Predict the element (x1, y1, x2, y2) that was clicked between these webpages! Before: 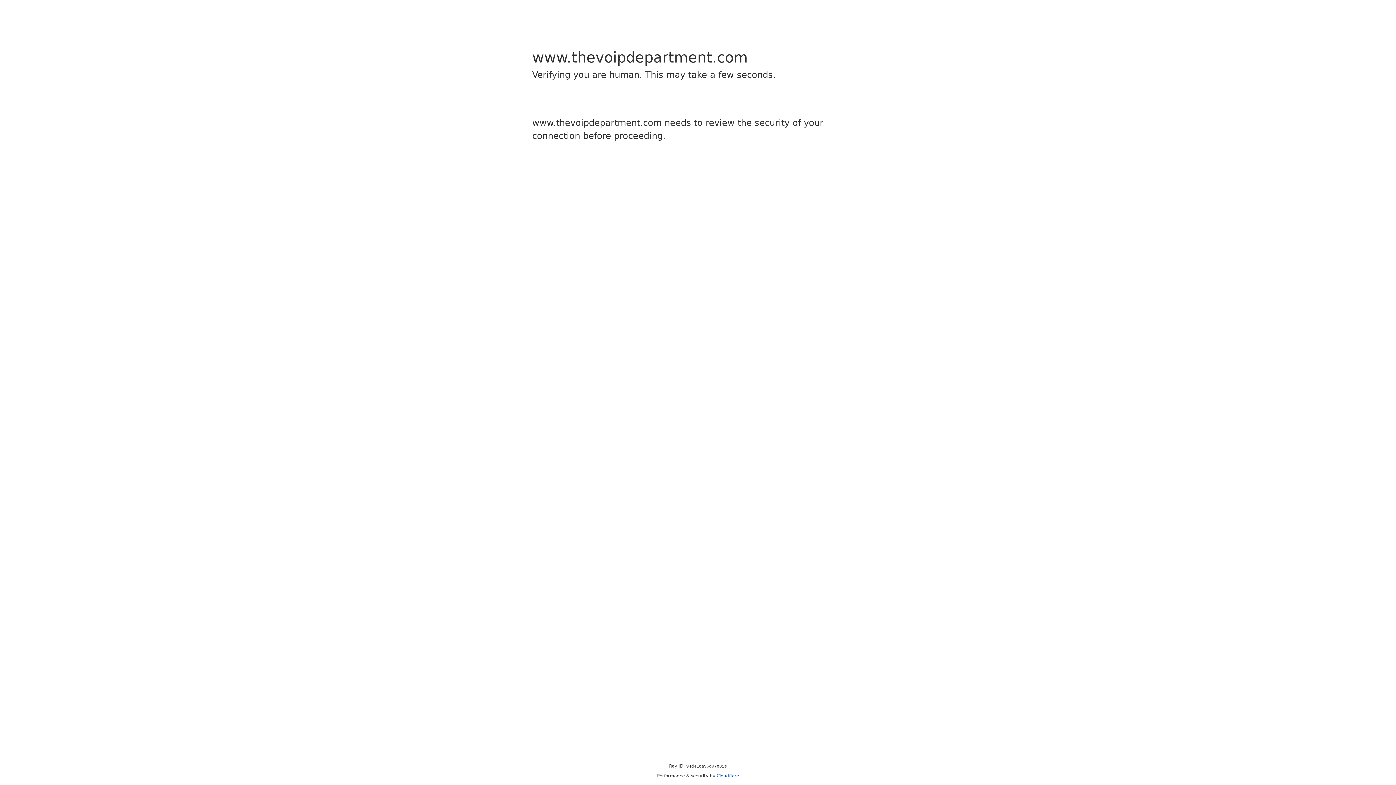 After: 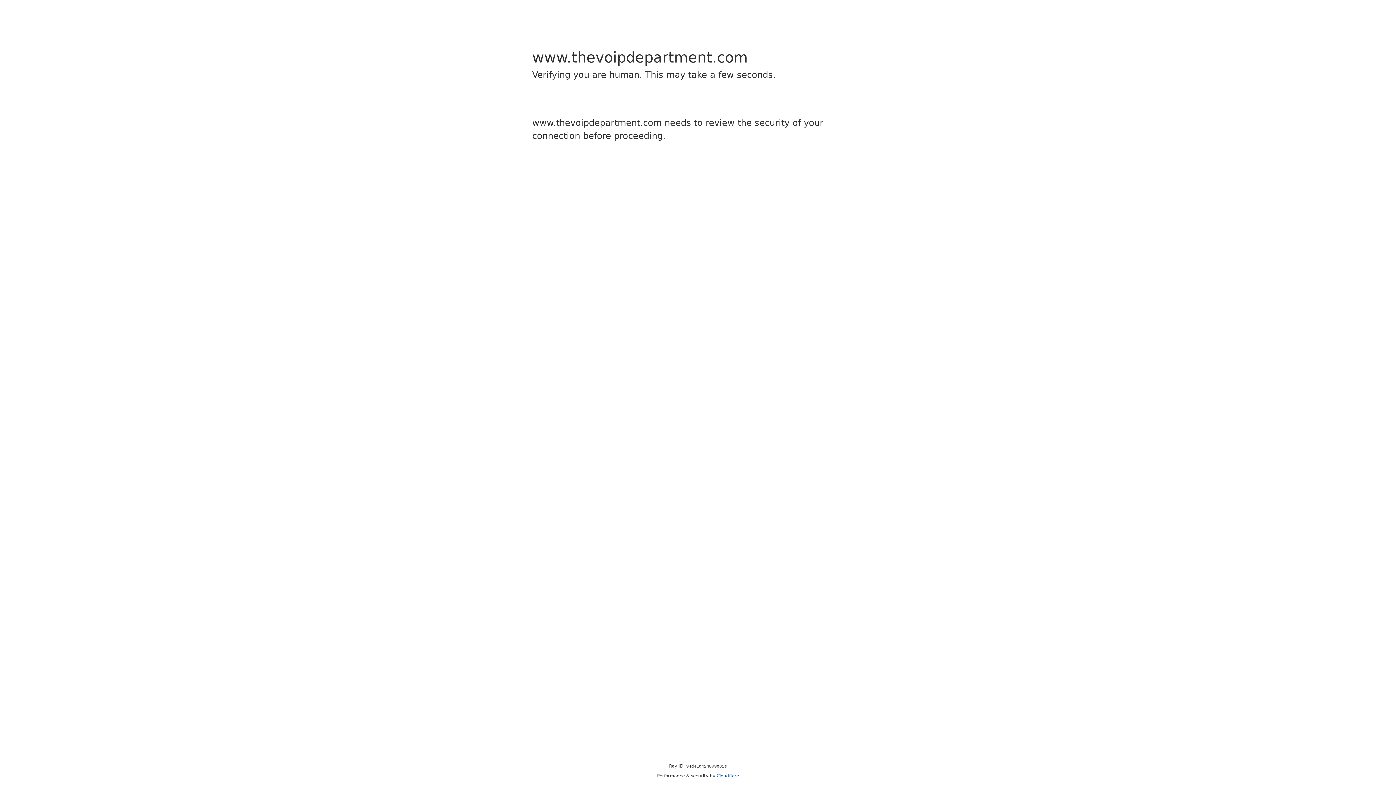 Action: label: Cloudflare bbox: (716, 773, 739, 778)